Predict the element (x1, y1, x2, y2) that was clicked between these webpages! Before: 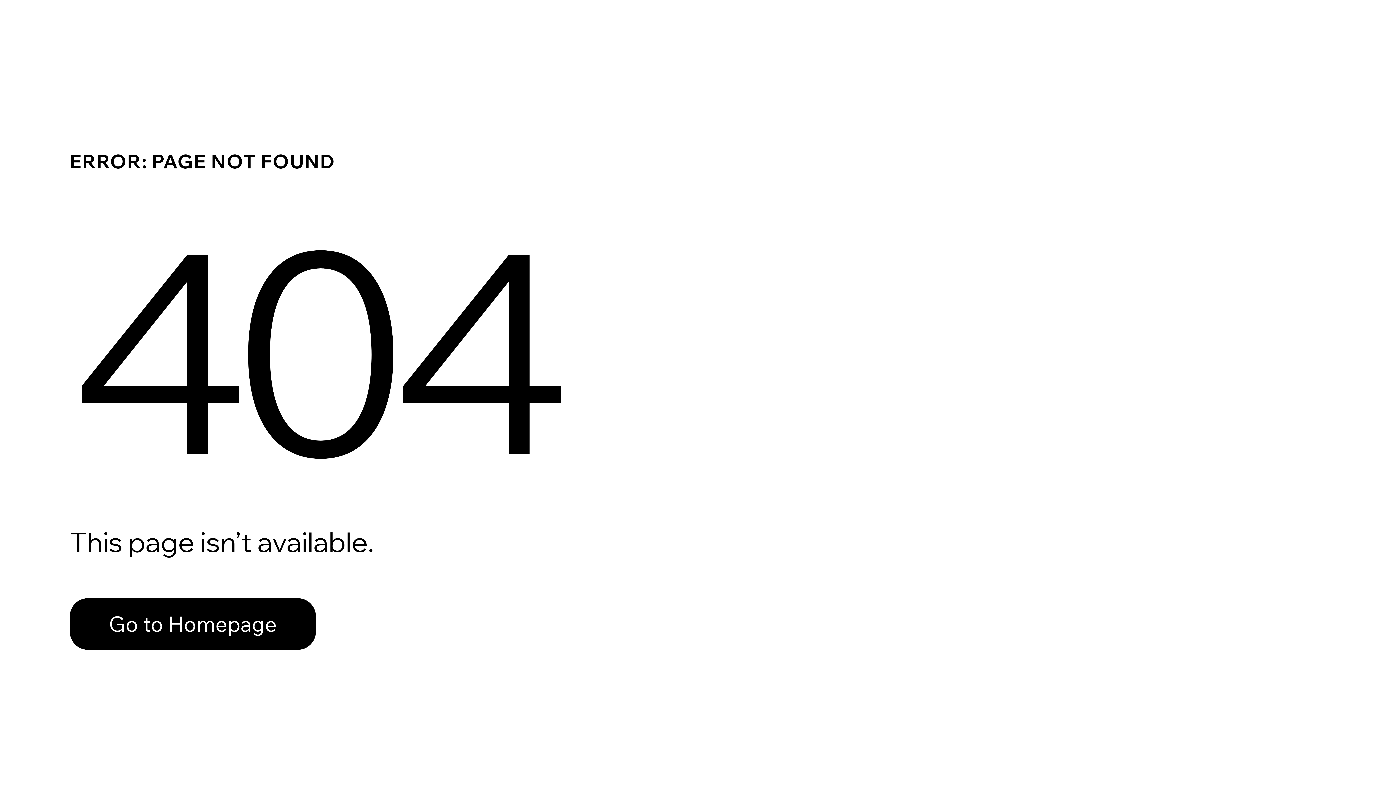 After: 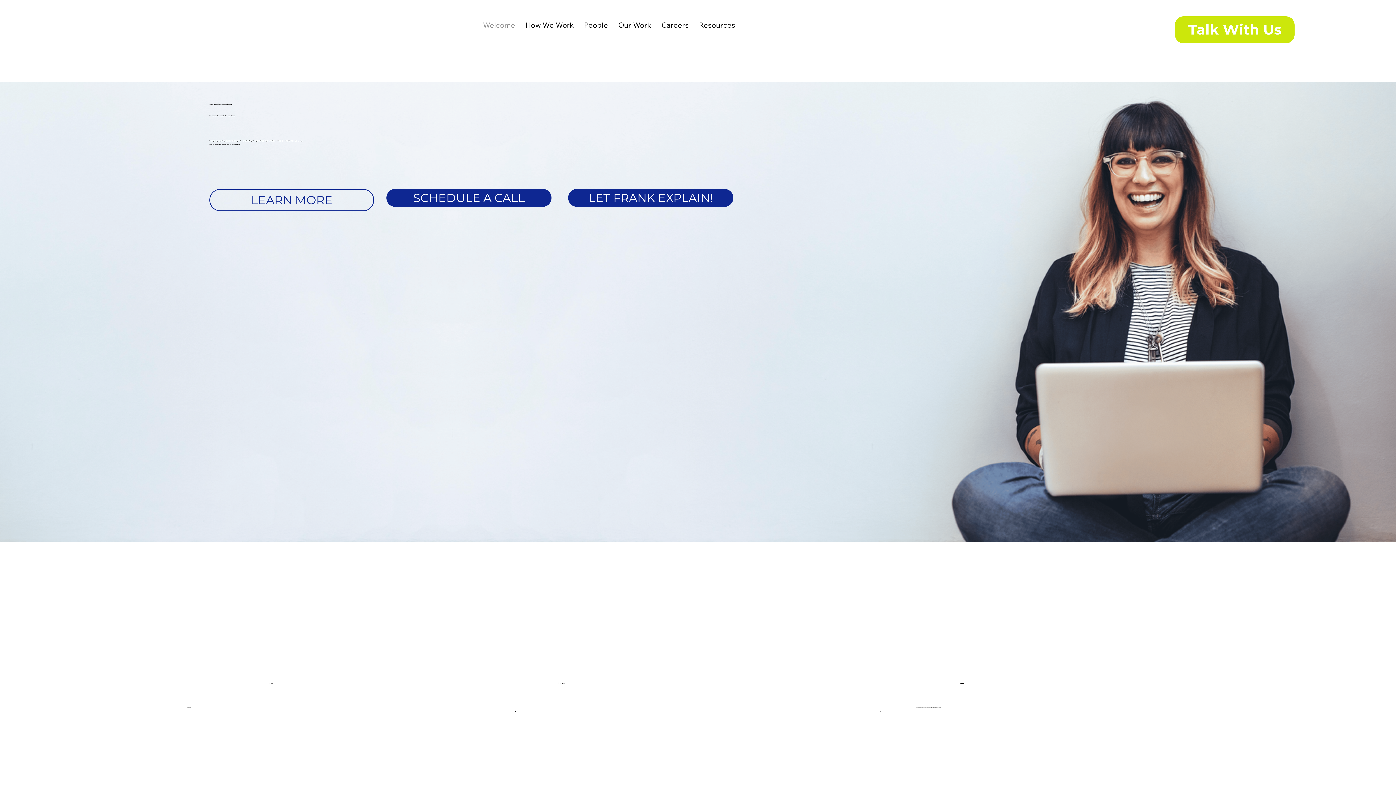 Action: bbox: (69, 598, 316, 650) label: Go to Homepage